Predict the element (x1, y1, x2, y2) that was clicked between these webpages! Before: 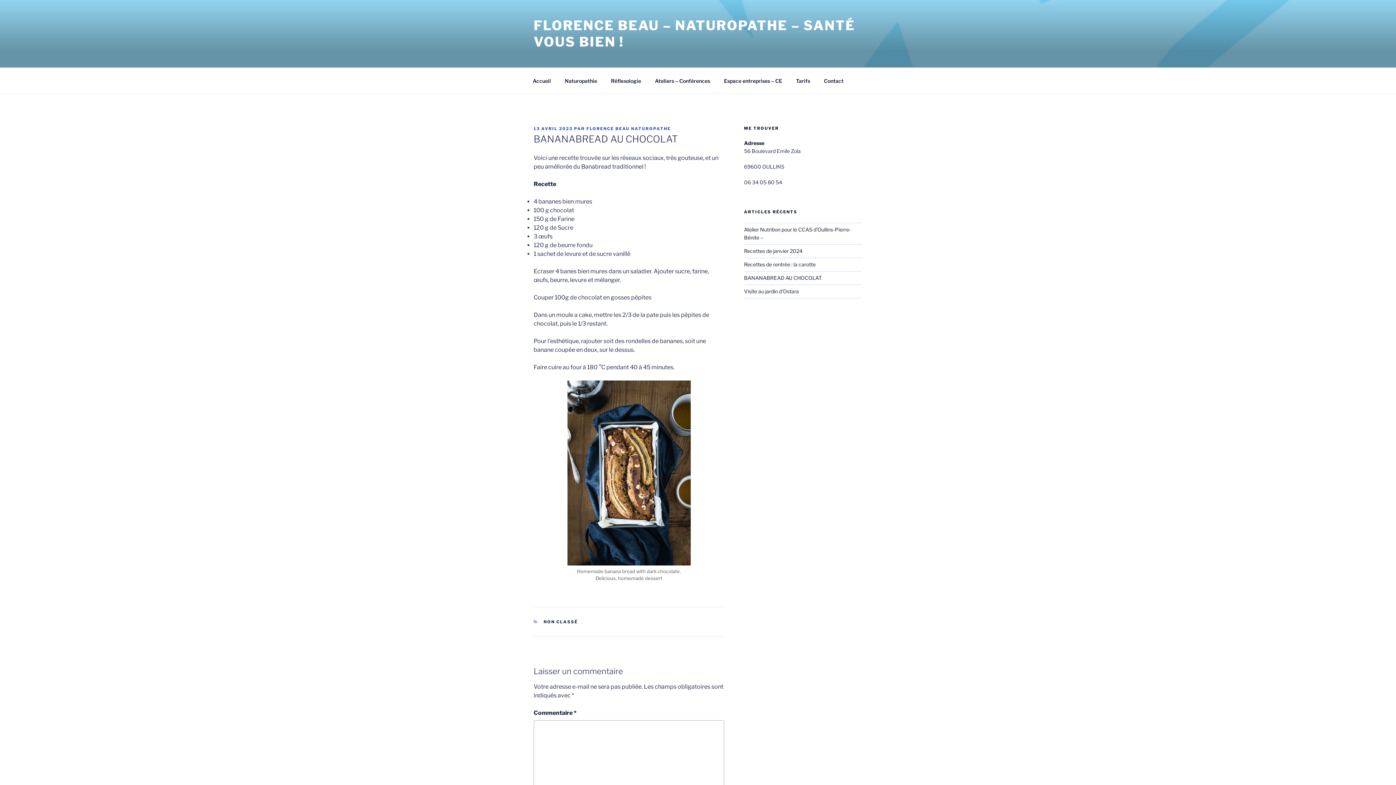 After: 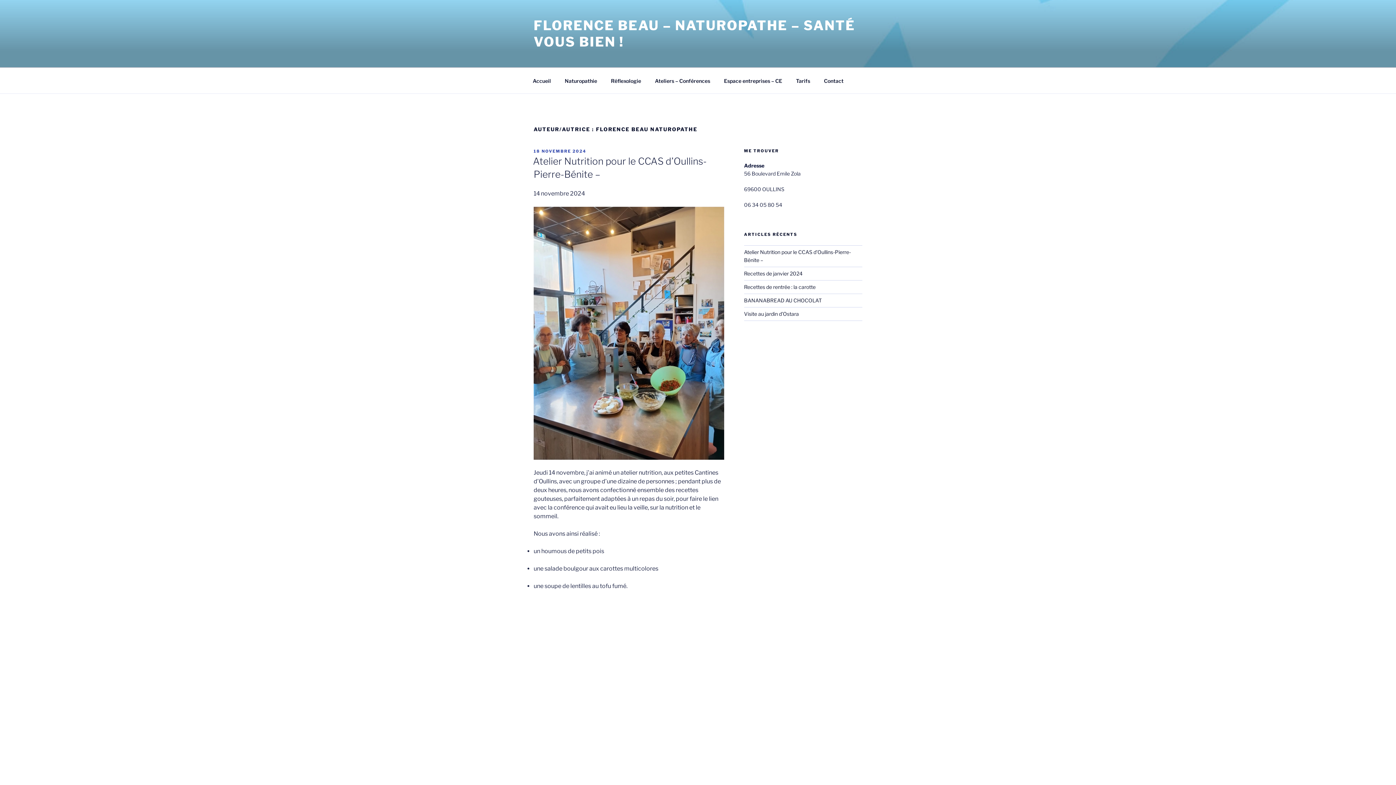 Action: label: FLORENCE BEAU NATUROPATHE bbox: (586, 126, 670, 131)